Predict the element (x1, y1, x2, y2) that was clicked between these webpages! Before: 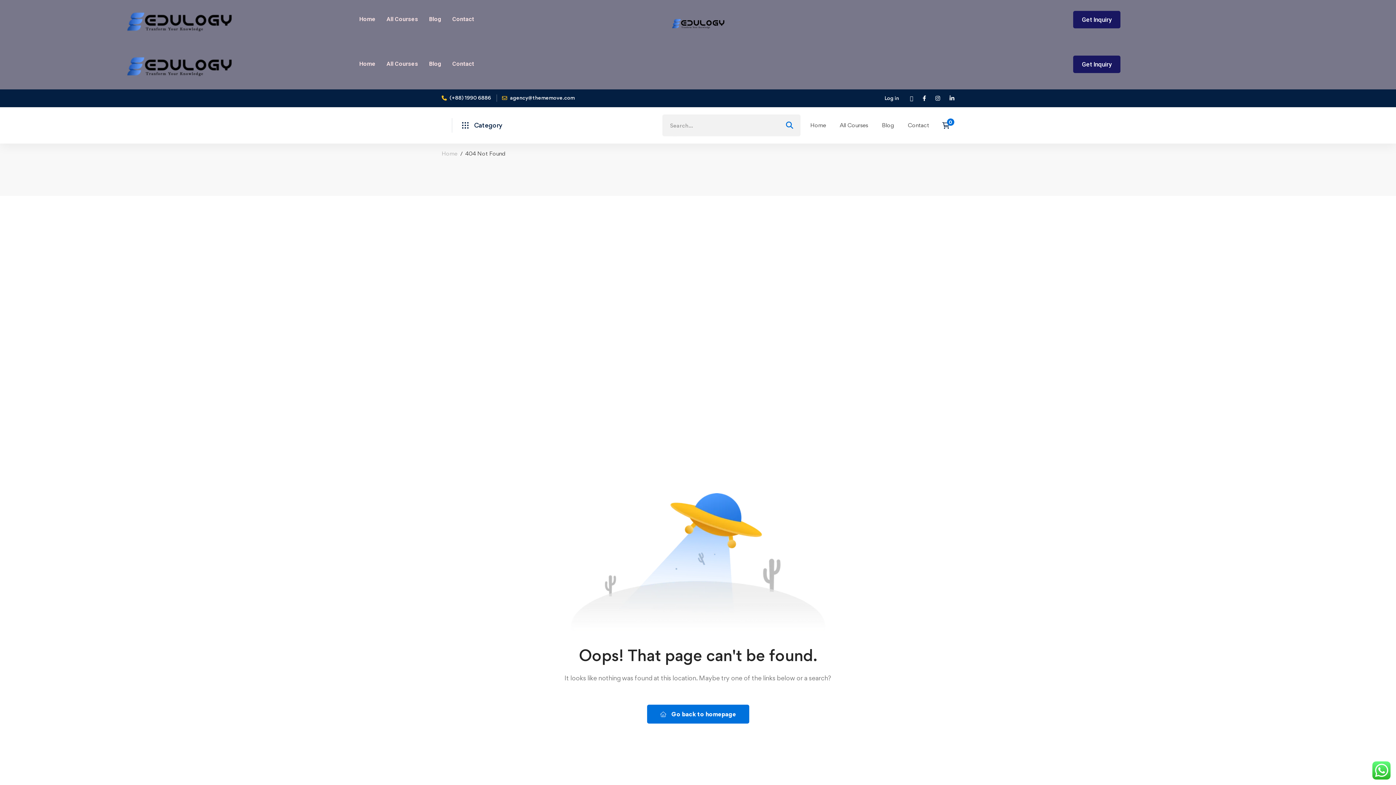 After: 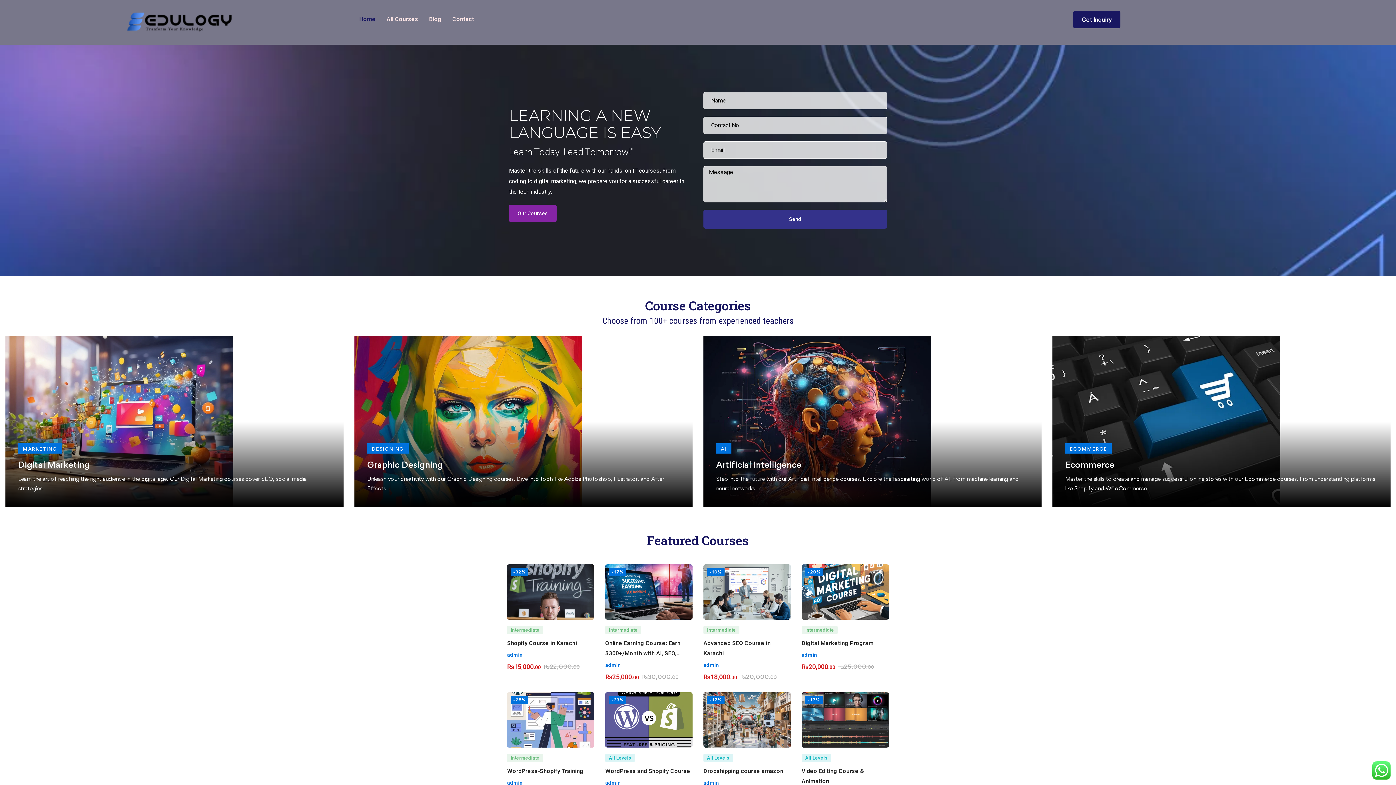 Action: bbox: (124, 55, 232, 78)